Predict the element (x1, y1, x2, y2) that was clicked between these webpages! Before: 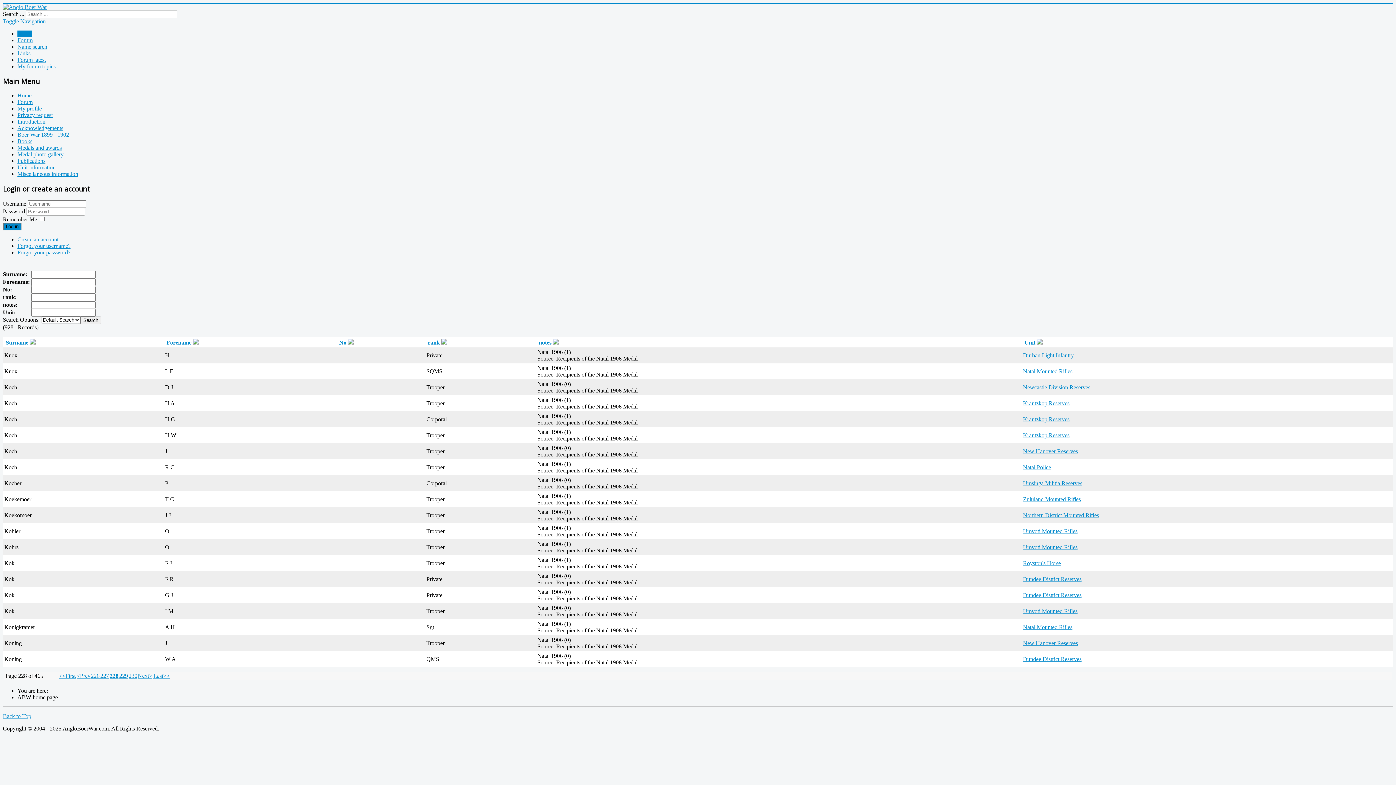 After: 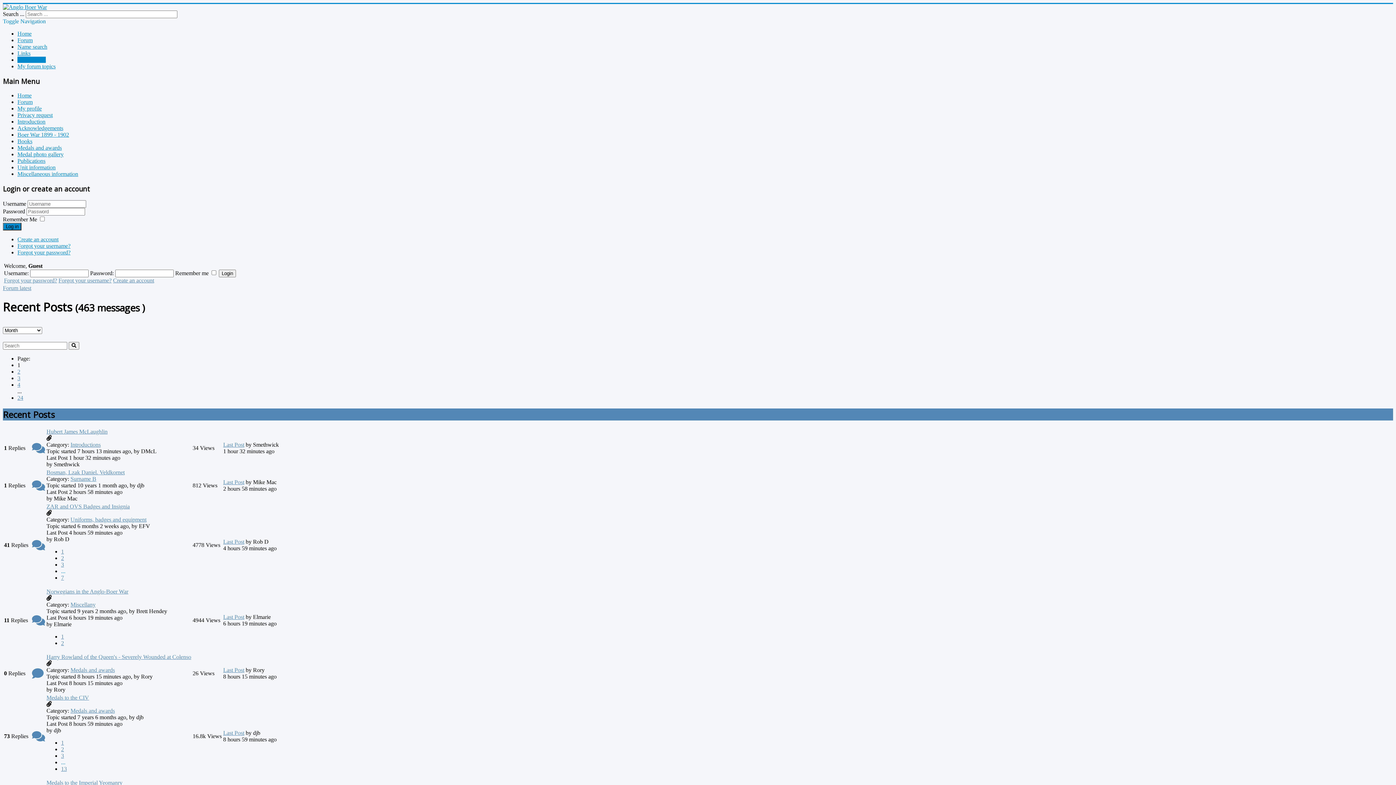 Action: bbox: (17, 56, 45, 62) label: Forum latest